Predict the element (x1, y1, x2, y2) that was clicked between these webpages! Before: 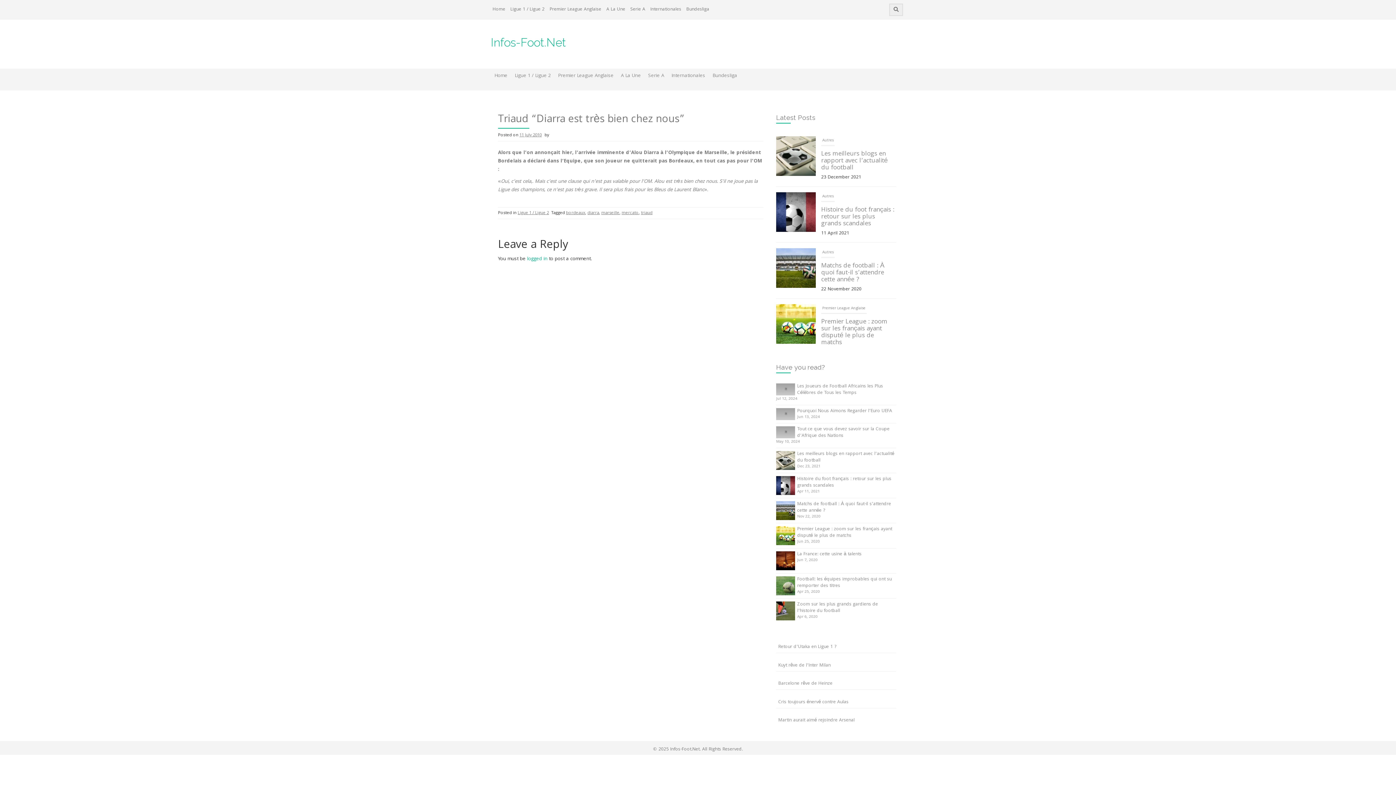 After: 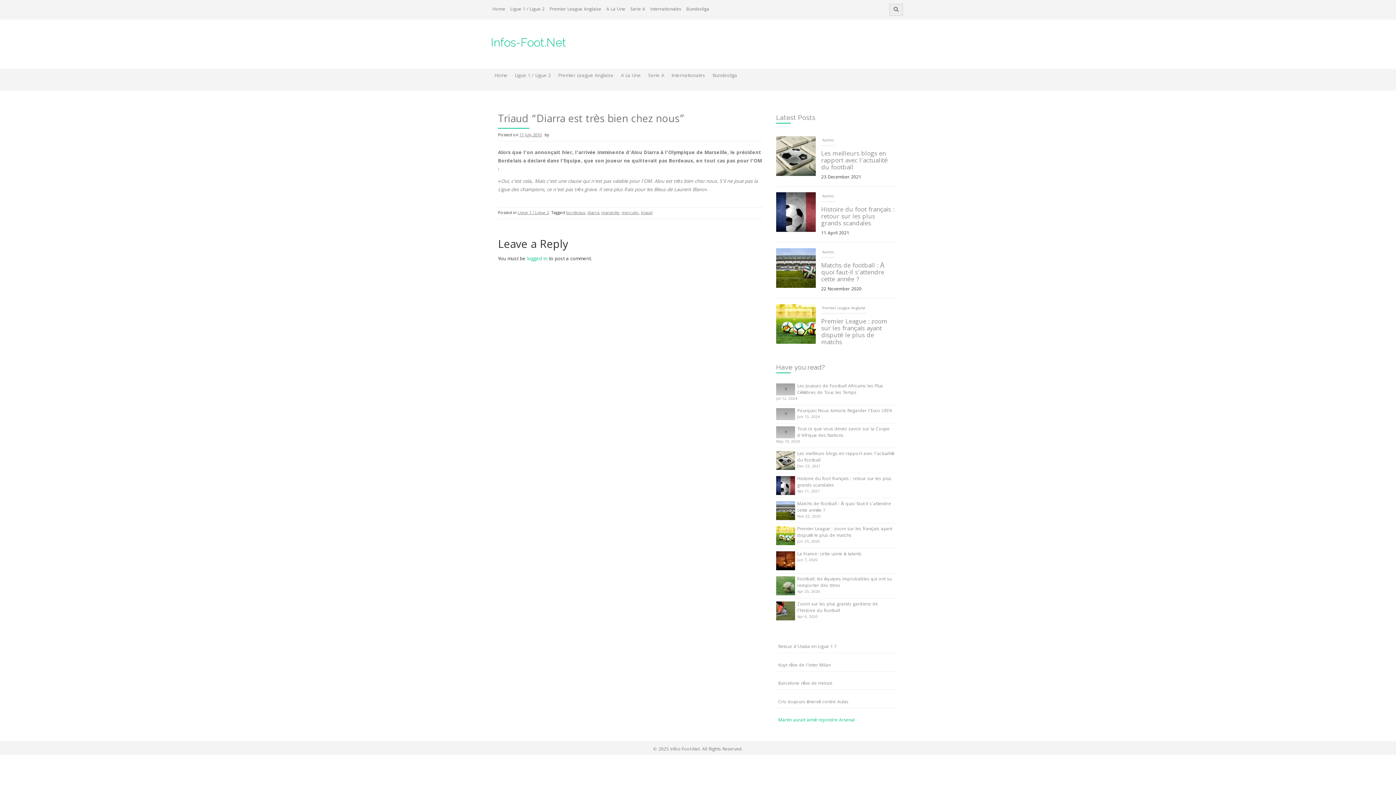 Action: bbox: (778, 717, 854, 724) label: Martin aurait aimé rejoindre Arsenal